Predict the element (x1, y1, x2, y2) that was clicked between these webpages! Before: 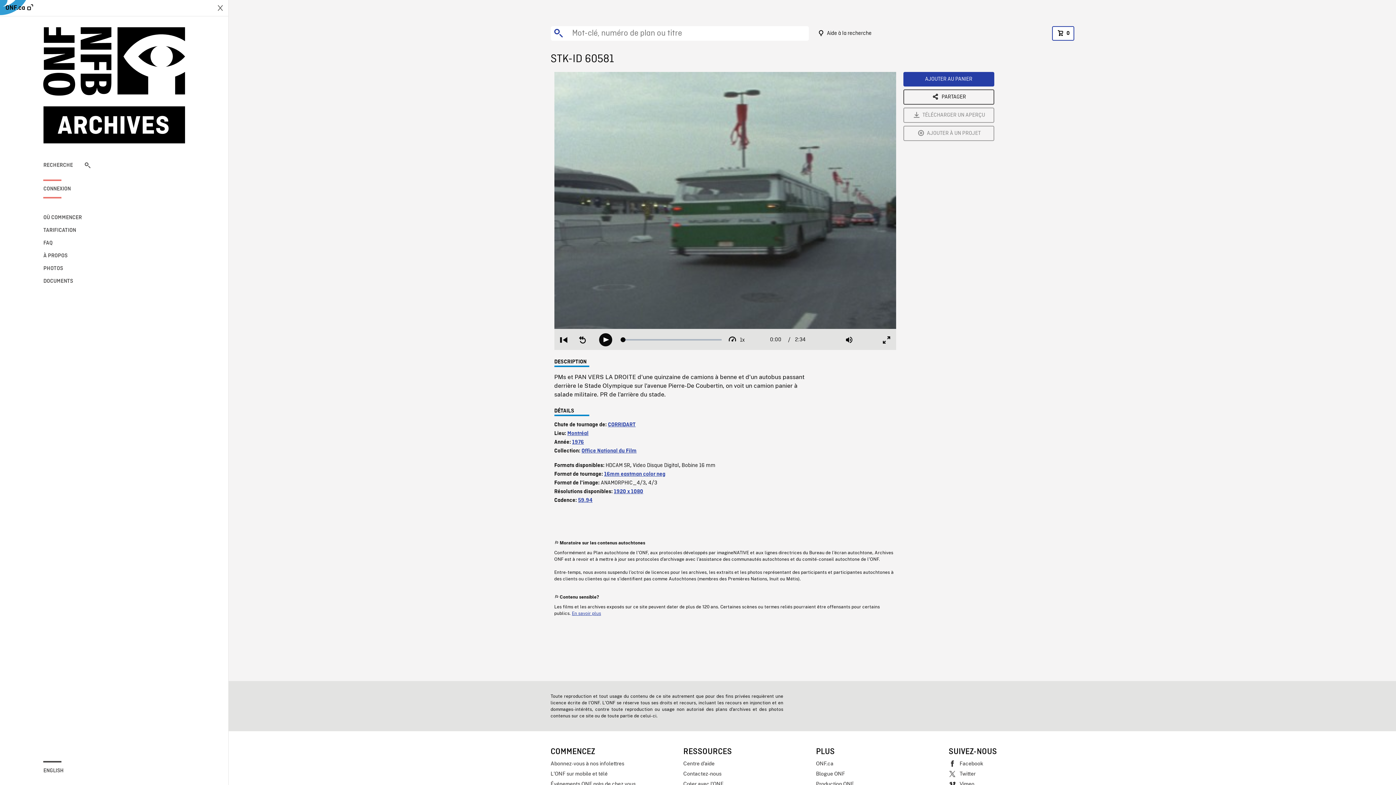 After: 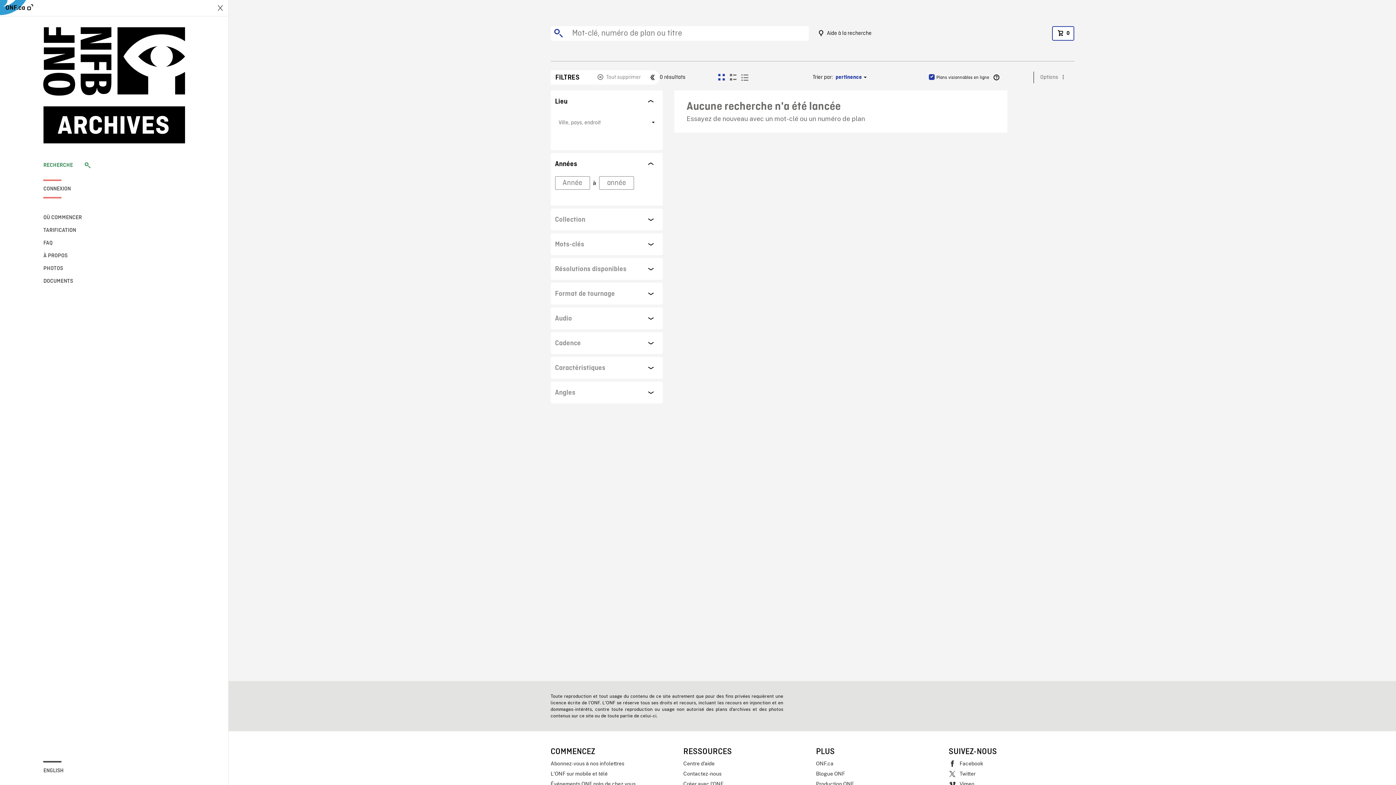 Action: bbox: (43, 161, 90, 169) label: RECHERCHE